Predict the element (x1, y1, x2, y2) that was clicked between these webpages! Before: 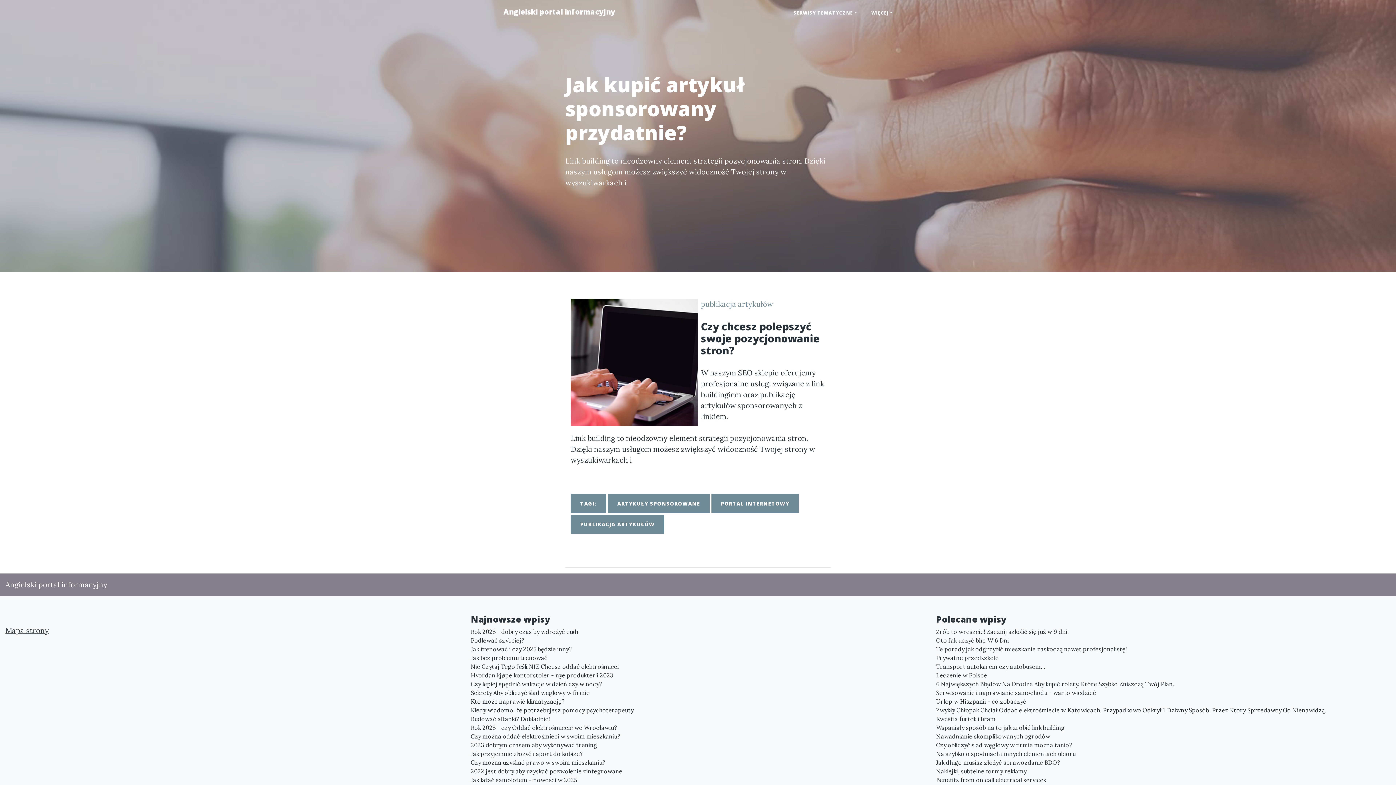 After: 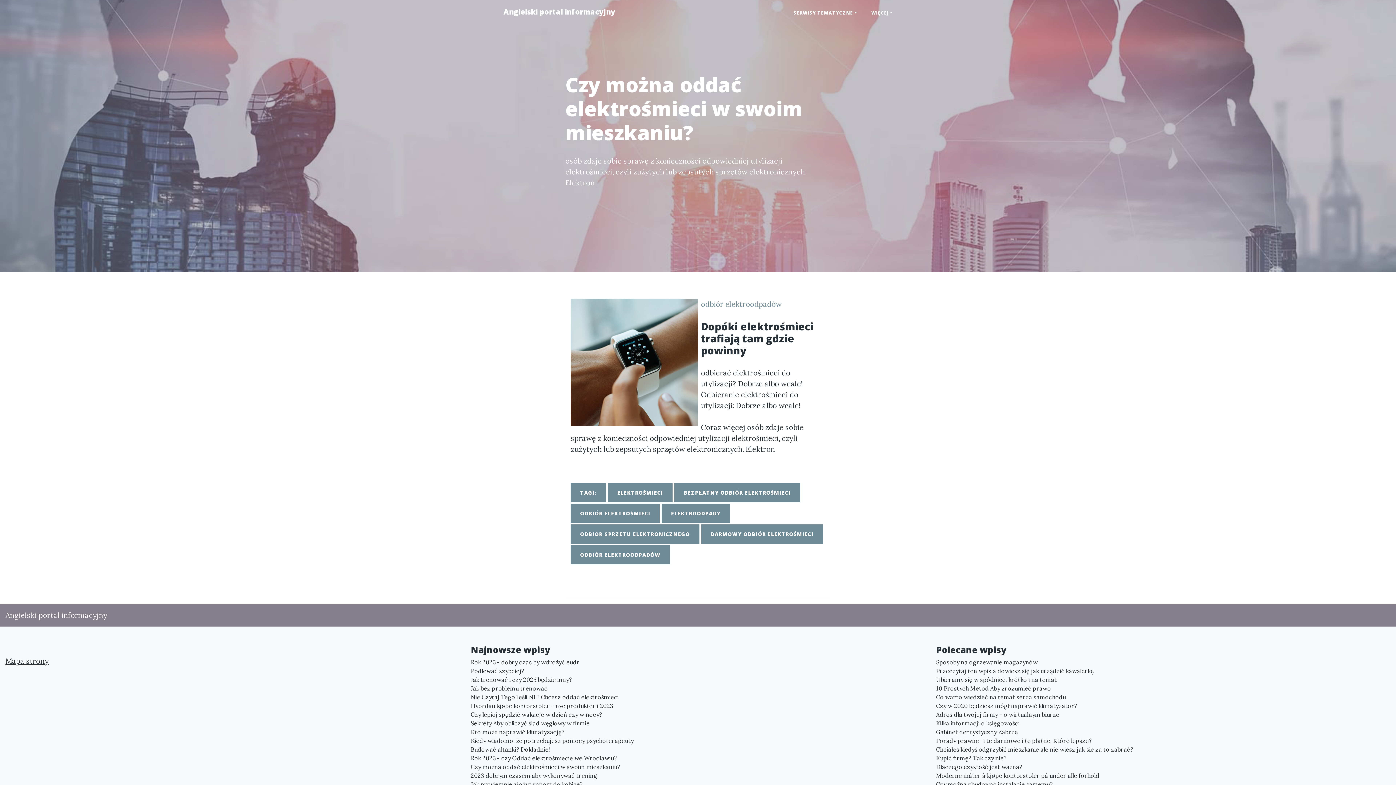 Action: label: Czy można oddać elektrośmieci w swoim mieszkaniu? bbox: (470, 732, 925, 741)